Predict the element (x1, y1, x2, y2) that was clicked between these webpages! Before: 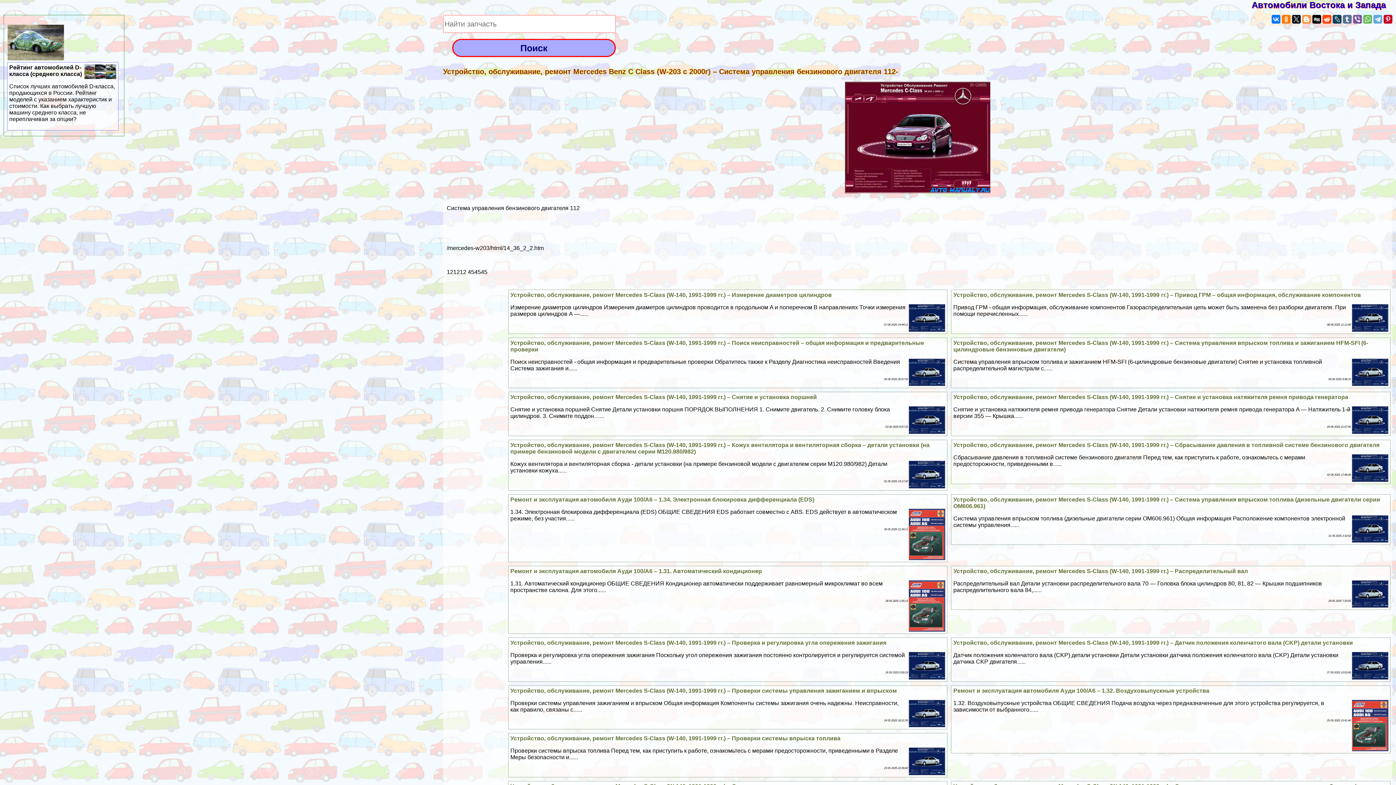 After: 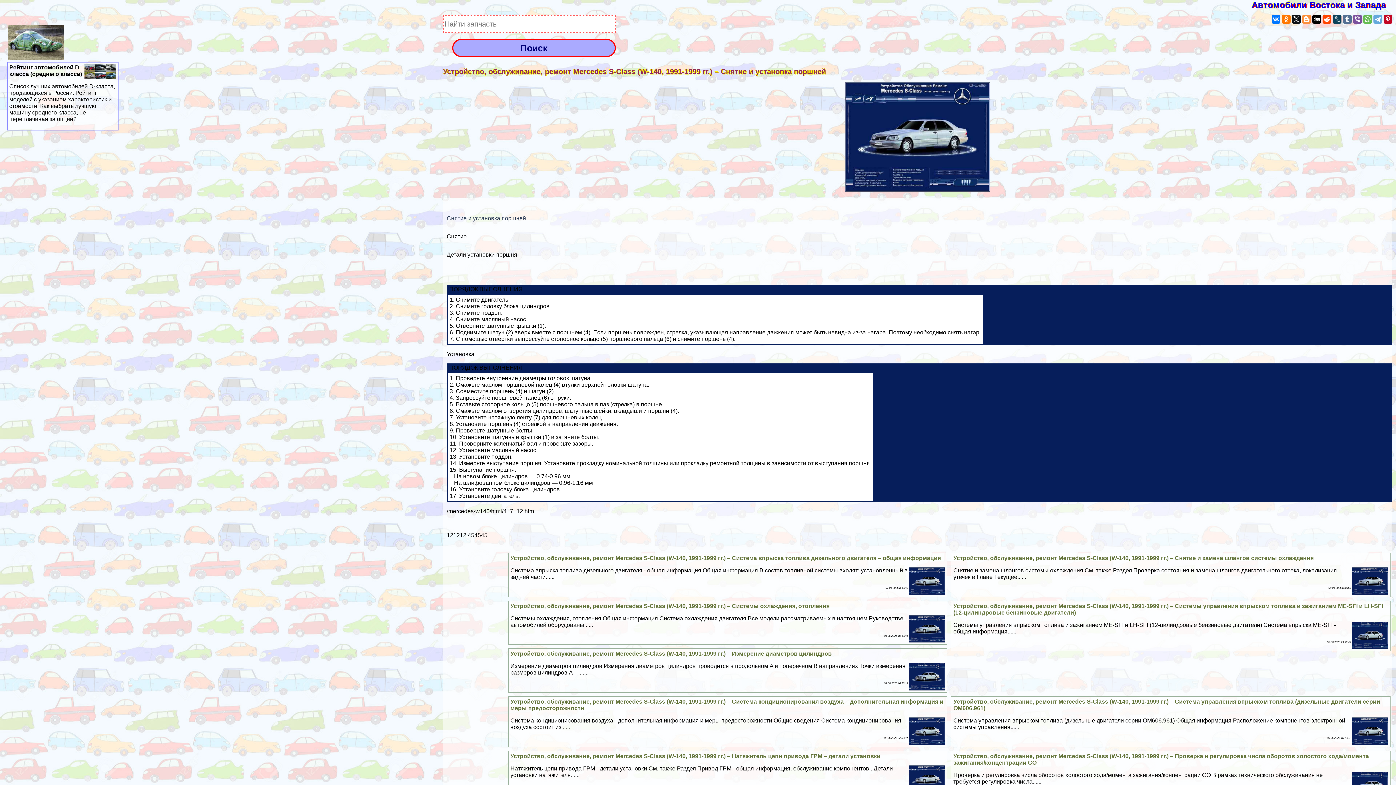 Action: bbox: (510, 394, 817, 400) label: Устройство, обслуживание, ремонт Mercedes S-Class (W-140, 1991-1999 гг.) – Снятие и установка поршней